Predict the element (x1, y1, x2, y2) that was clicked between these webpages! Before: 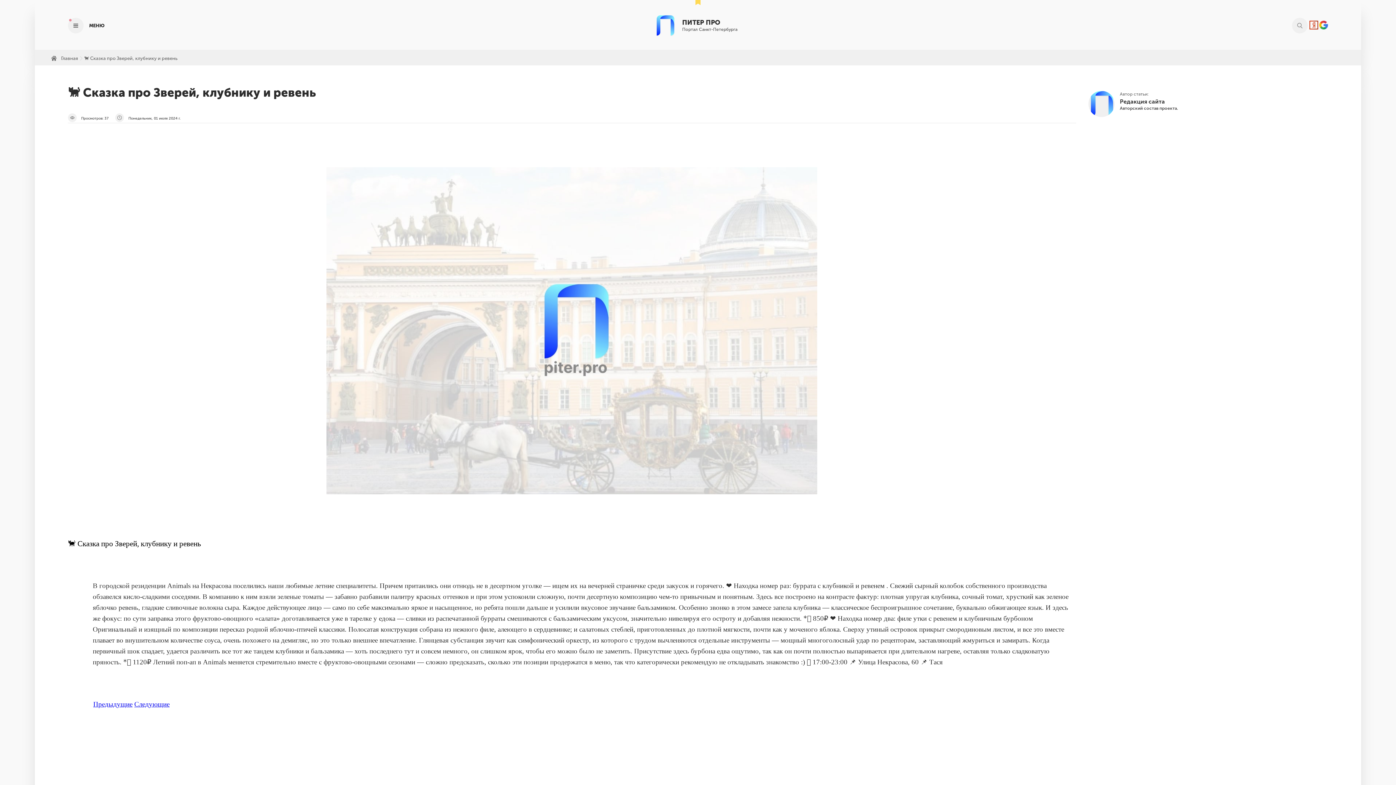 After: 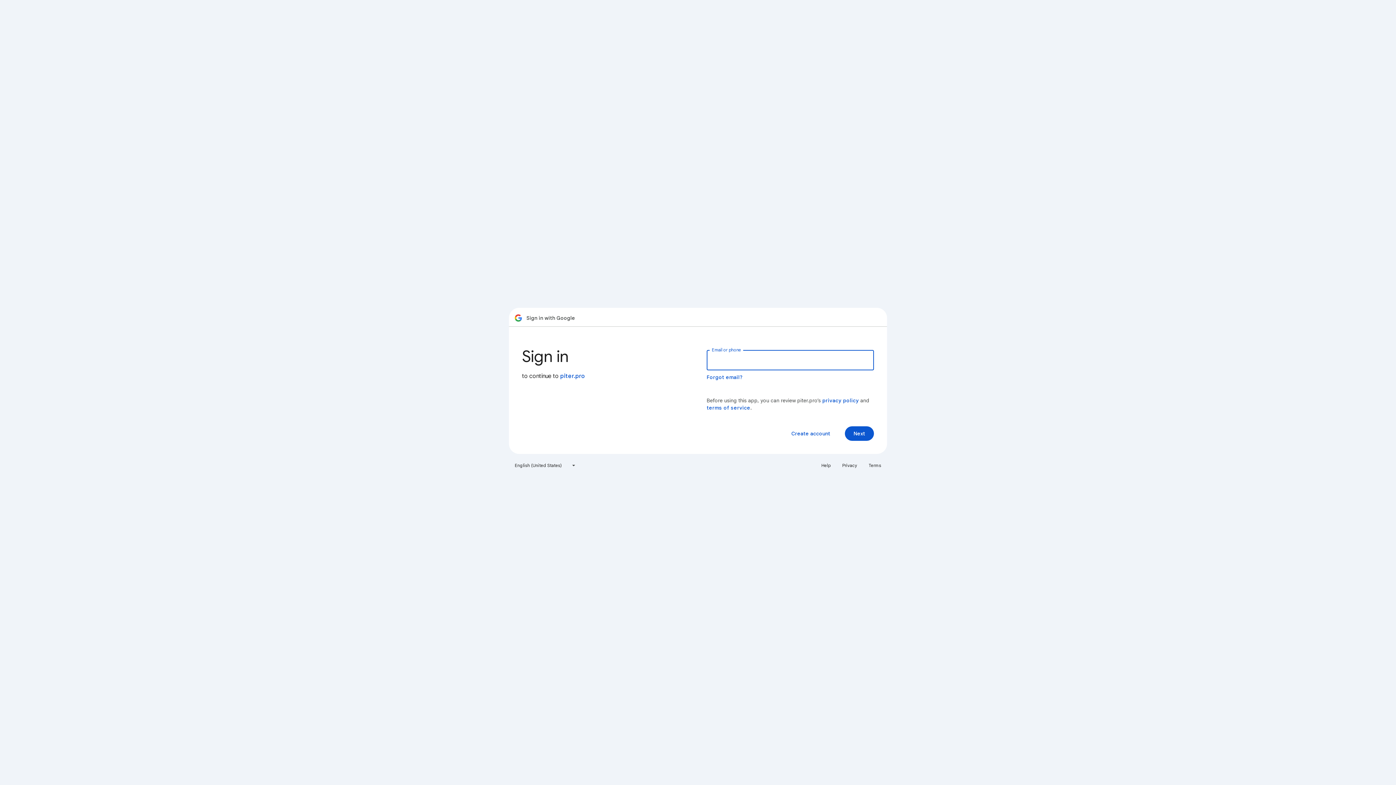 Action: bbox: (1319, 25, 1328, 30)